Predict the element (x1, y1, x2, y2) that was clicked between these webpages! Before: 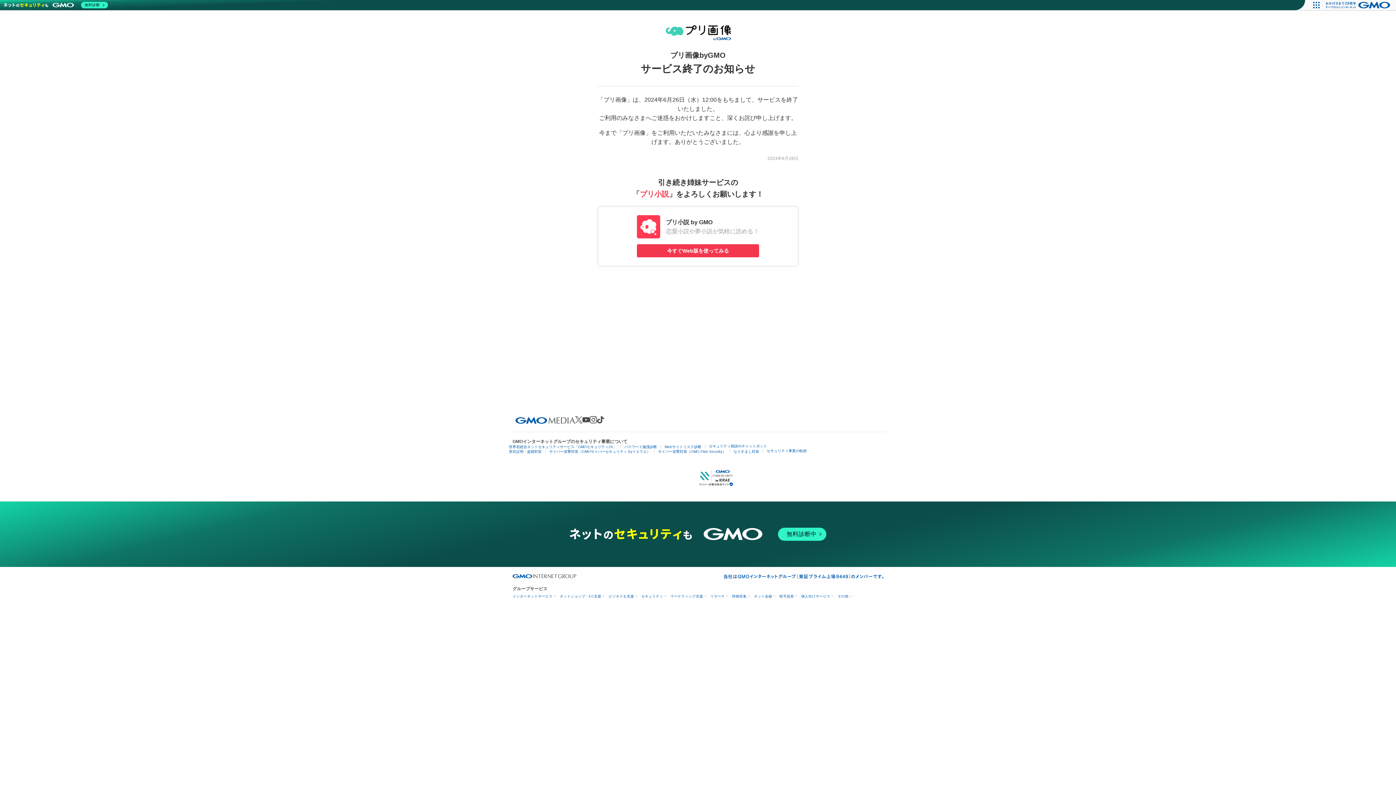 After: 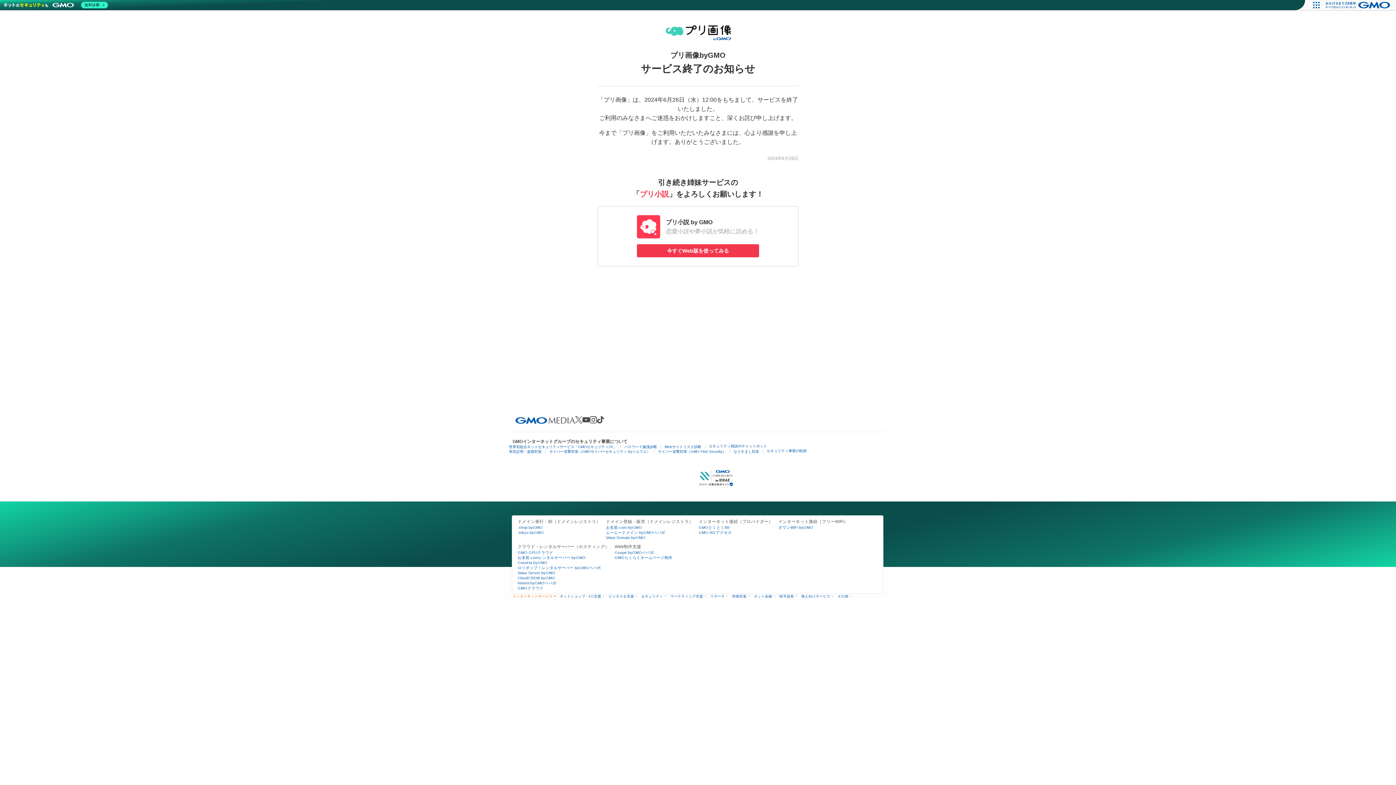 Action: bbox: (512, 594, 554, 598) label: インターネットサービス